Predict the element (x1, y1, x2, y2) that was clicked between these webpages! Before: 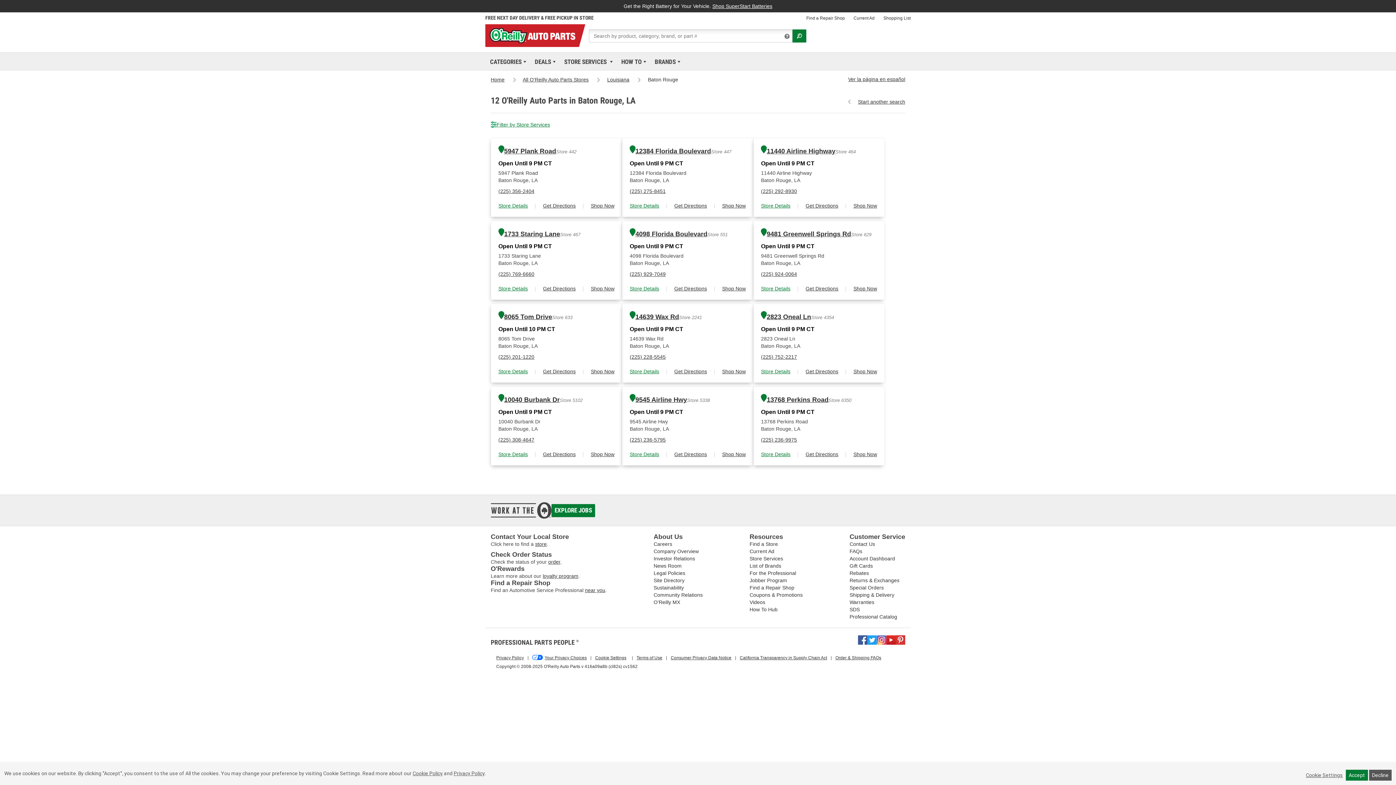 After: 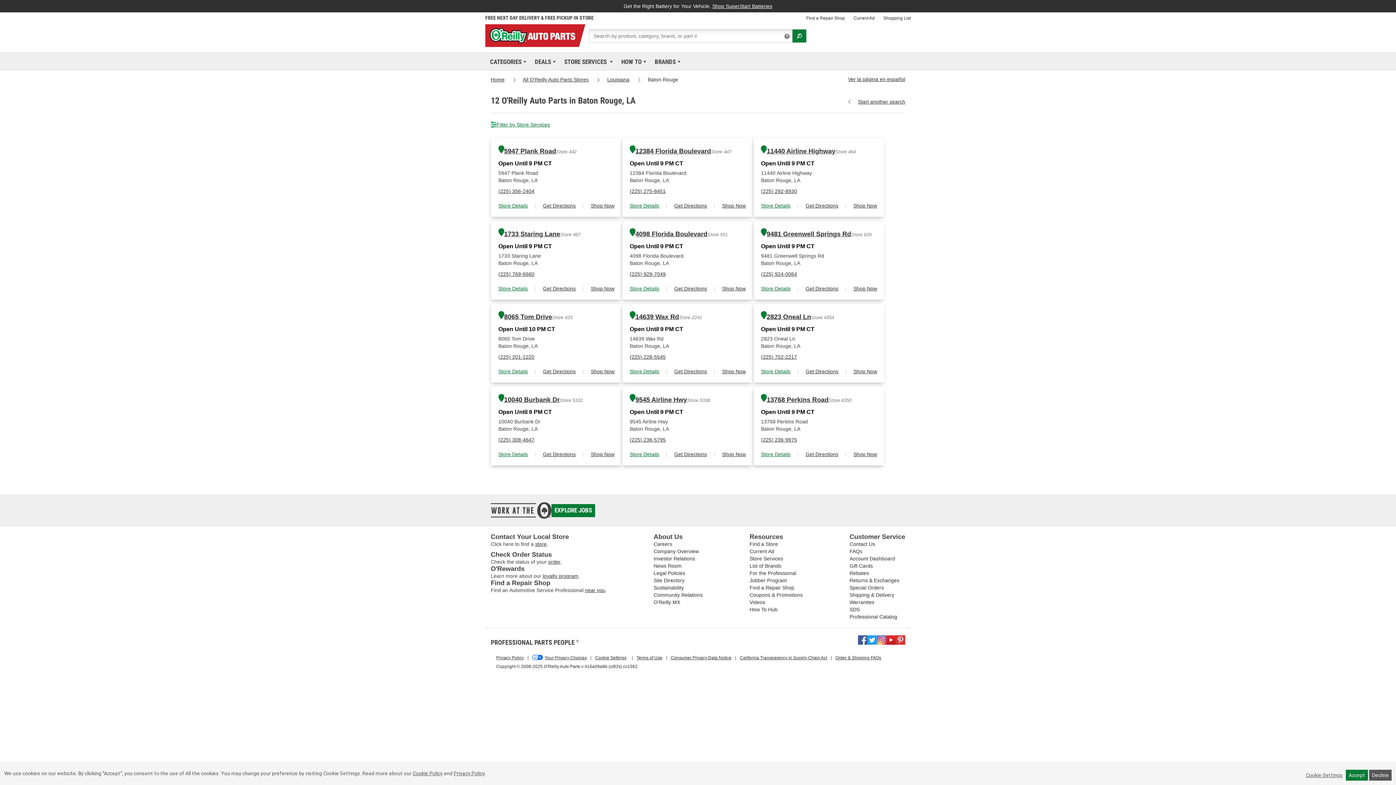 Action: bbox: (412, 770, 442, 776) label: Cookie Policy